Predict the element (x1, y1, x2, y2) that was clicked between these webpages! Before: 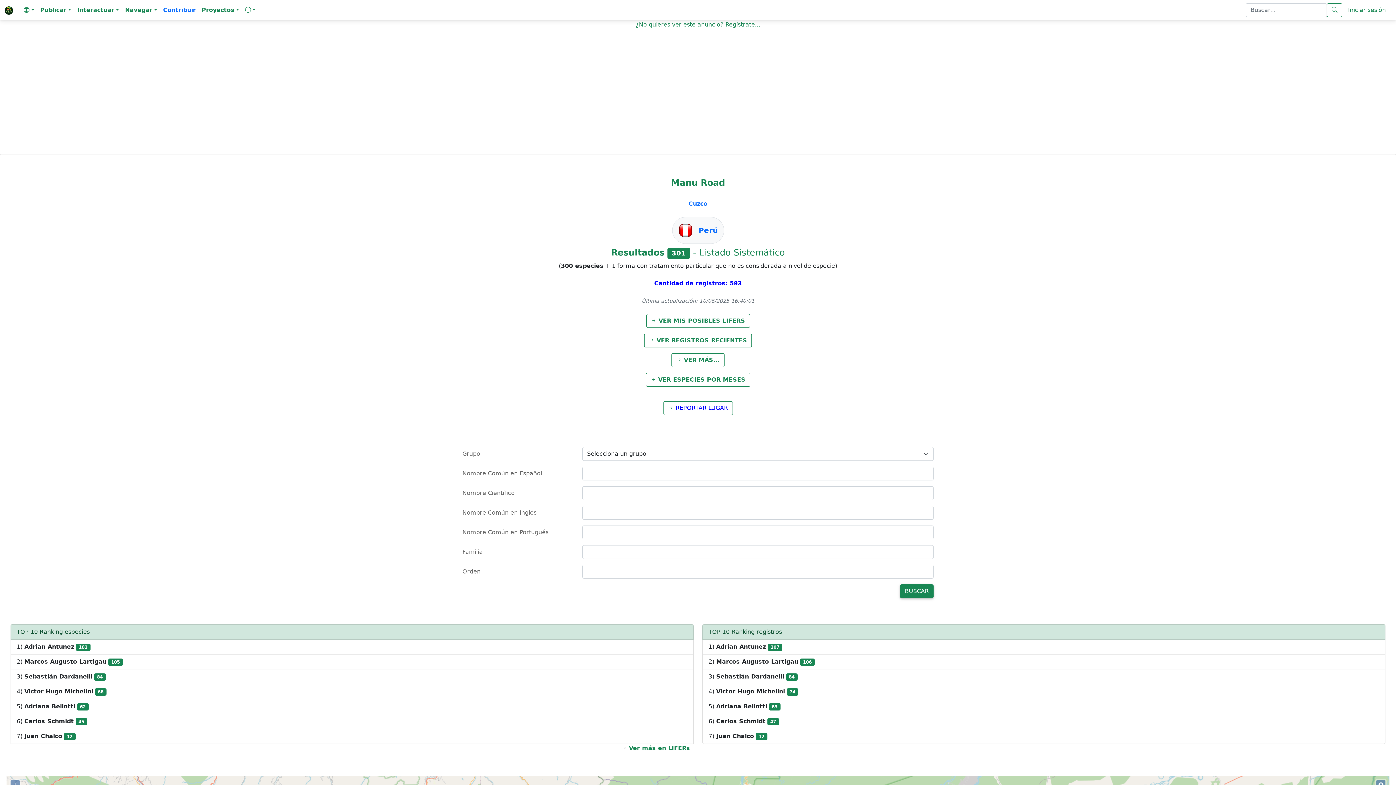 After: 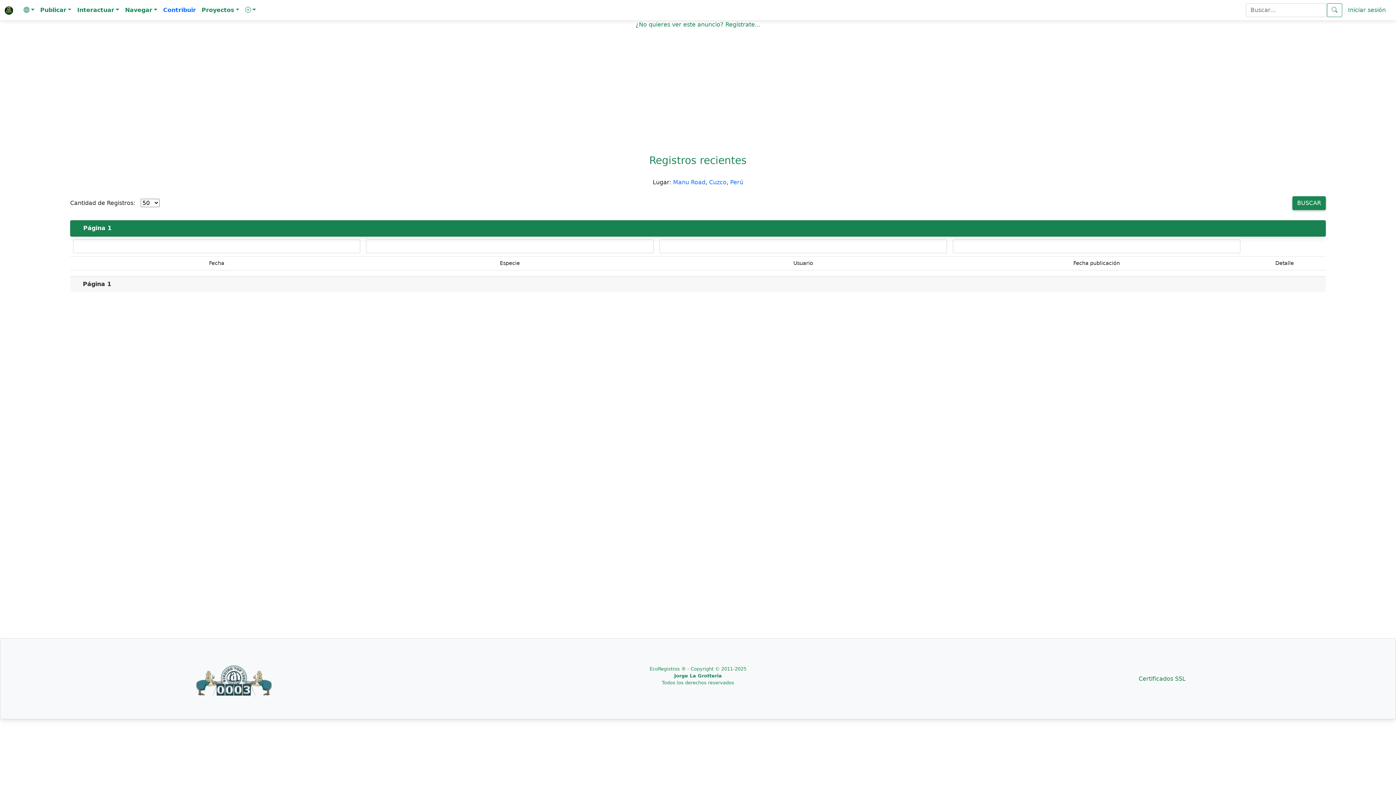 Action: bbox: (644, 333, 752, 347) label:  VER REGISTROS RECIENTES